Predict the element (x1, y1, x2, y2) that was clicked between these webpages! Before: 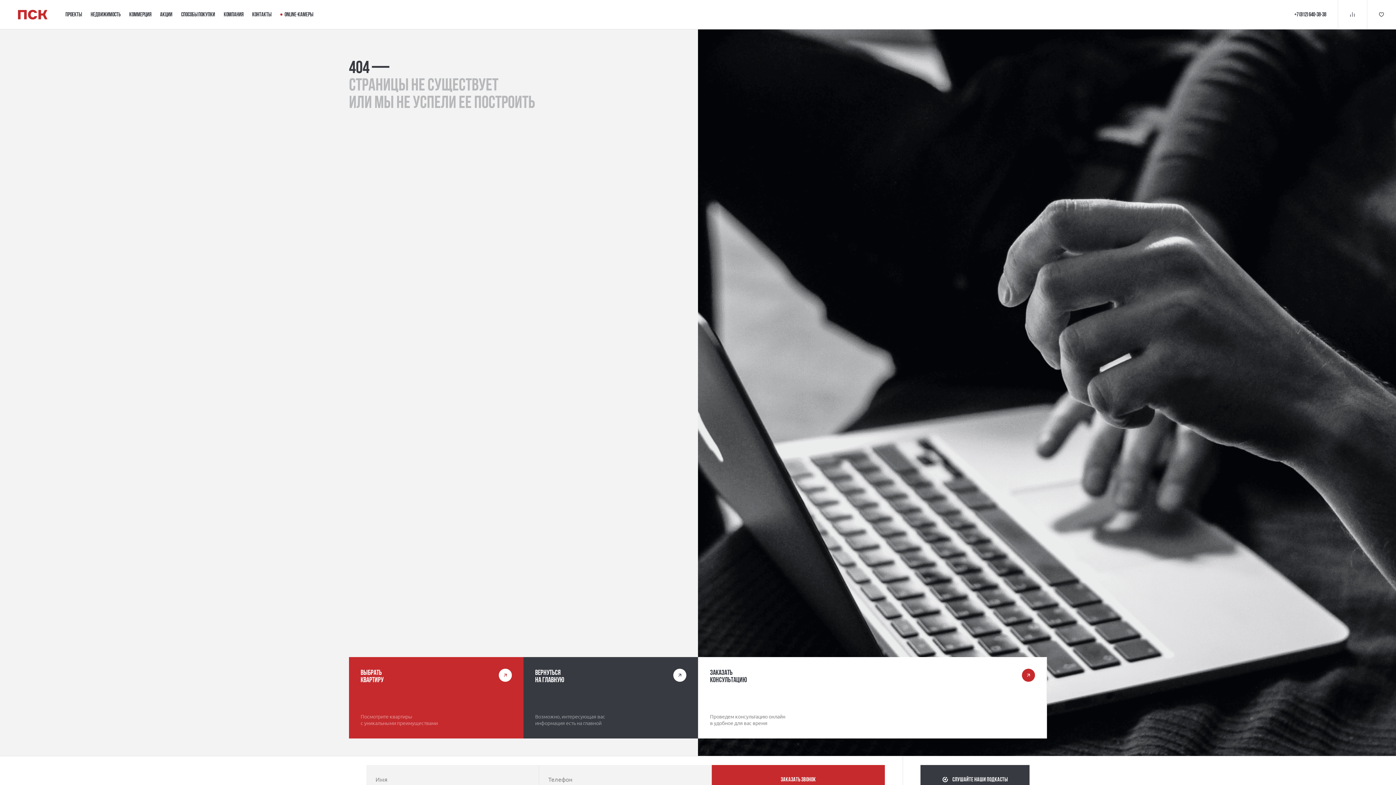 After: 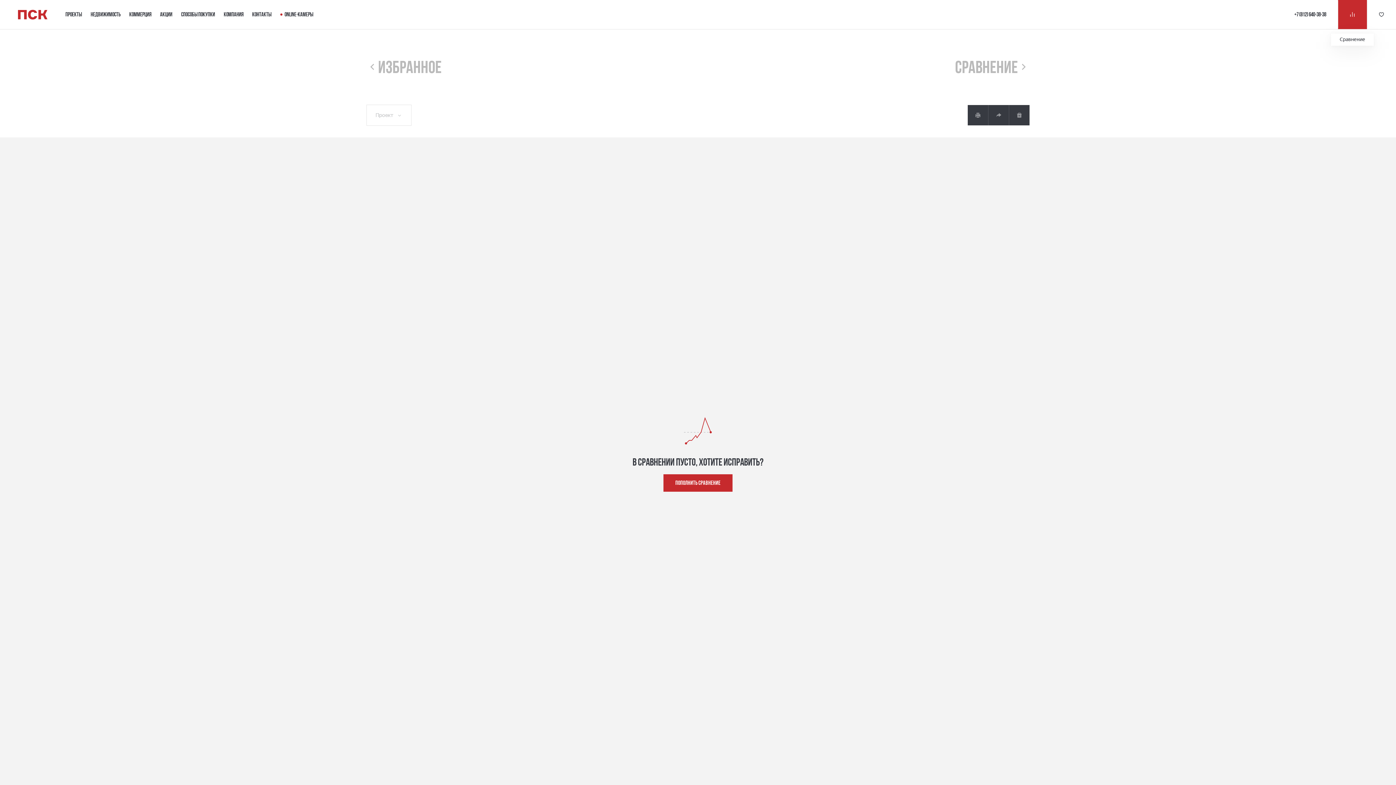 Action: bbox: (1338, 0, 1367, 29)